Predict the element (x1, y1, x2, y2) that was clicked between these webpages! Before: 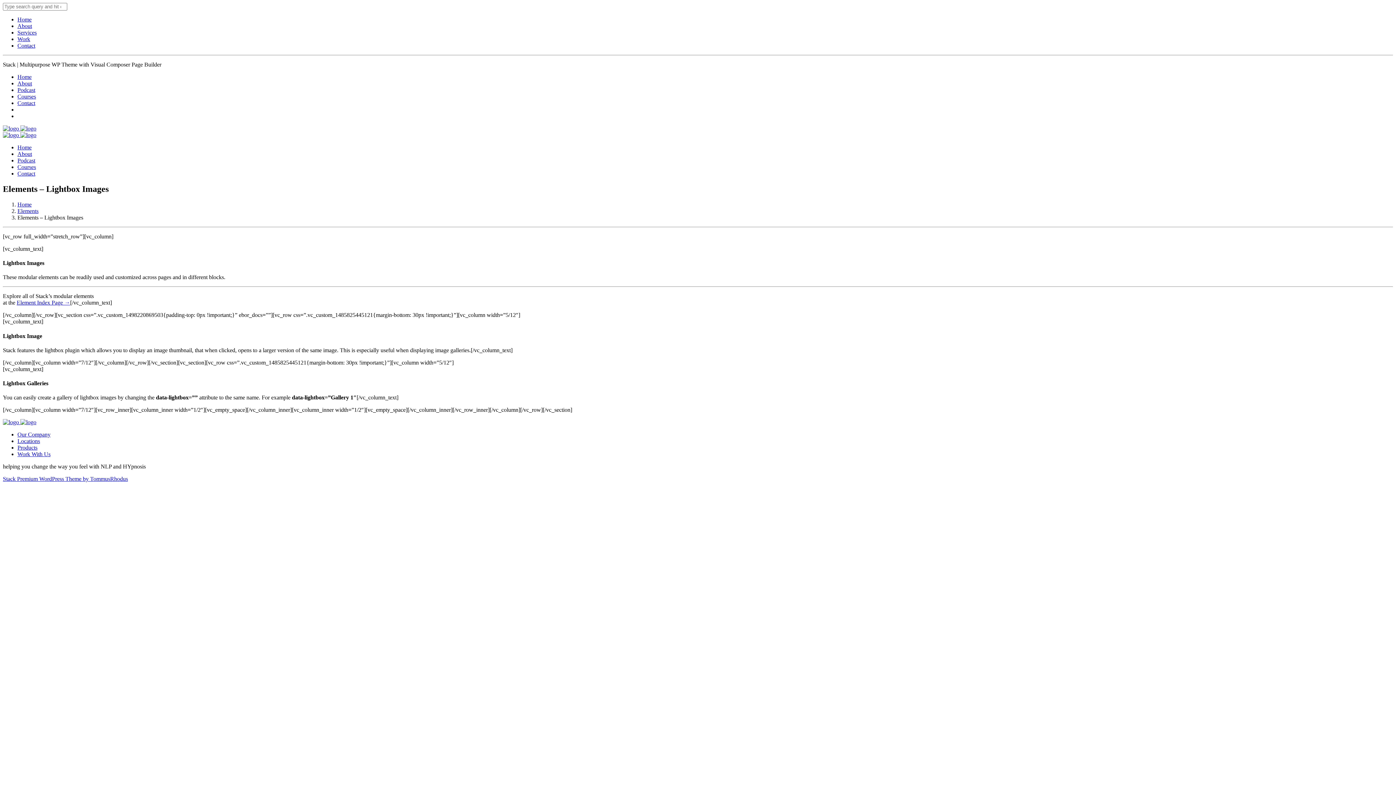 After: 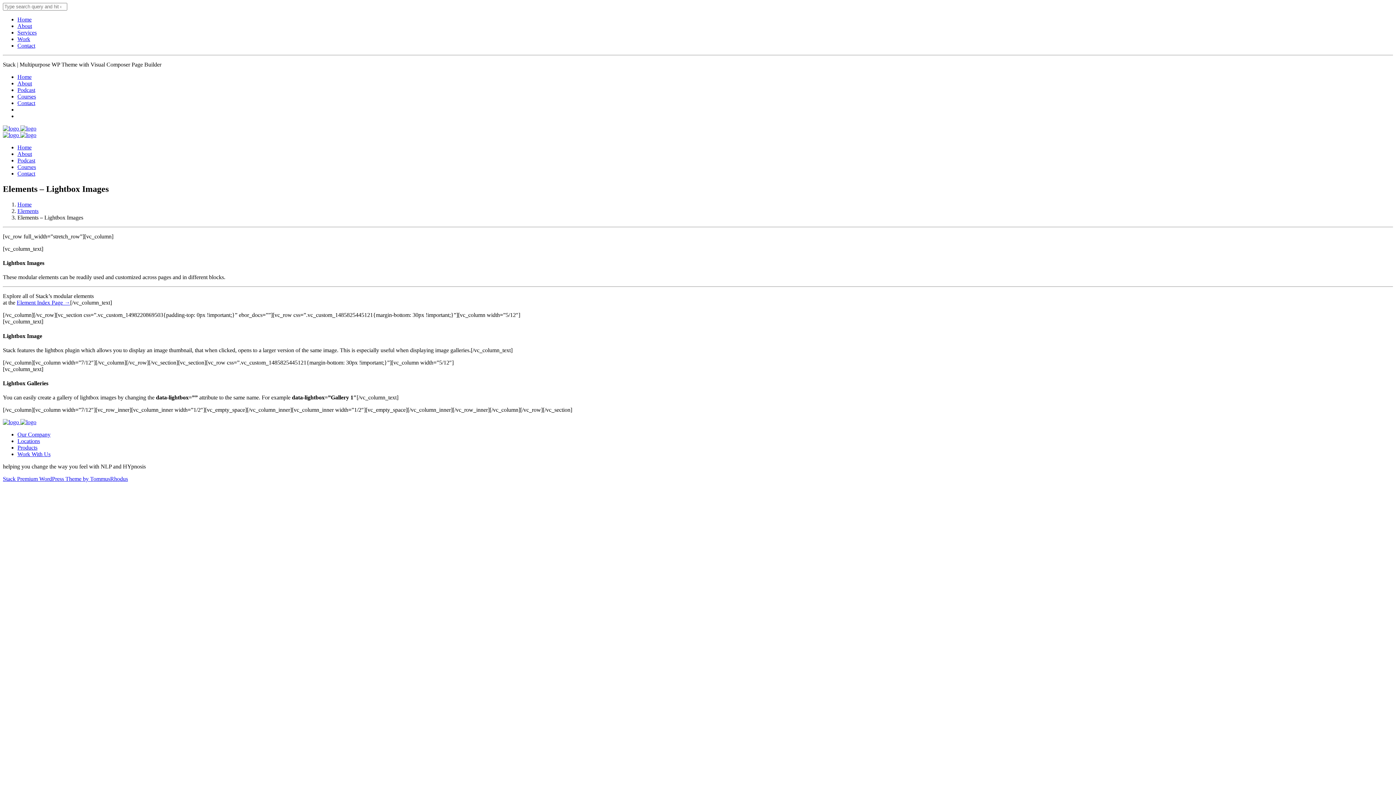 Action: bbox: (17, 170, 35, 176) label: Contact